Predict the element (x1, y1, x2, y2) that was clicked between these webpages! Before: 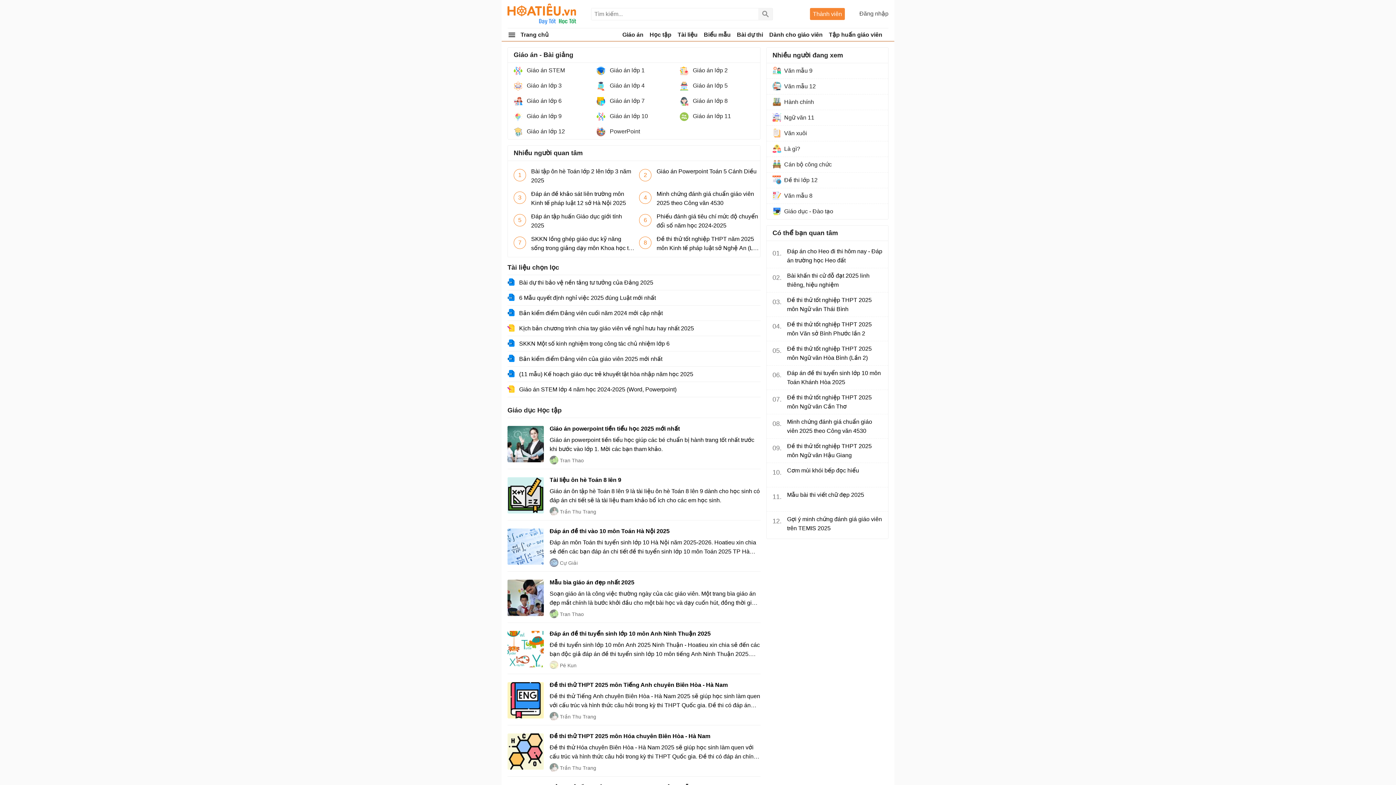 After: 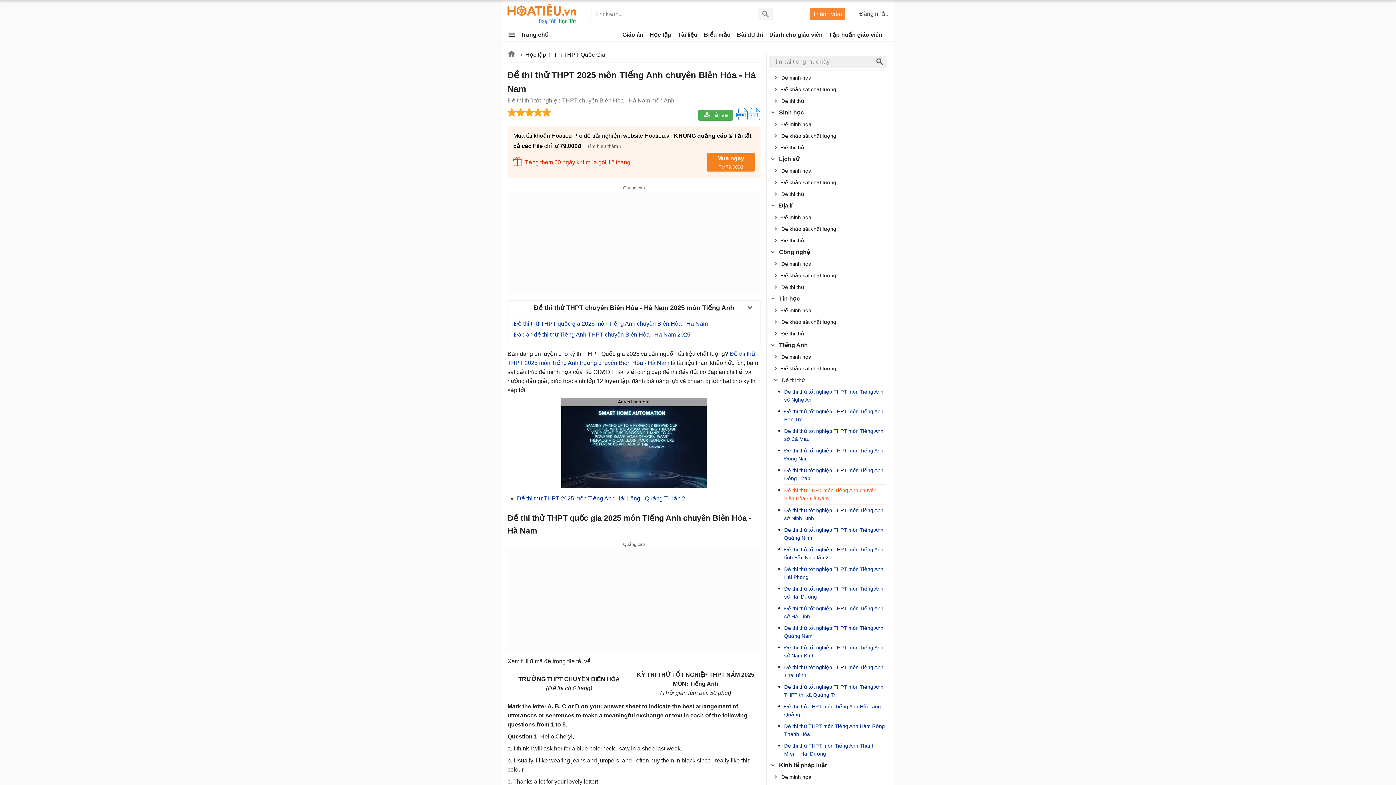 Action: bbox: (549, 680, 760, 721) label: Đề thi thử THPT 2025 môn Tiếng Anh chuyên Biên Hòa - Hà Nam
Đề thi thử Tiếng Anh chuyên Biên Hòa - Hà Nam 2025 sẽ giúp học sinh làm quen với cấu trúc và hình thức câu hỏi trong kỳ thi THPT Quốc gia. Đề thi có đáp án chính thức sẽ là tài liệu tham khảo bổ ích cho các em học sinh.
Trần Thu Trang